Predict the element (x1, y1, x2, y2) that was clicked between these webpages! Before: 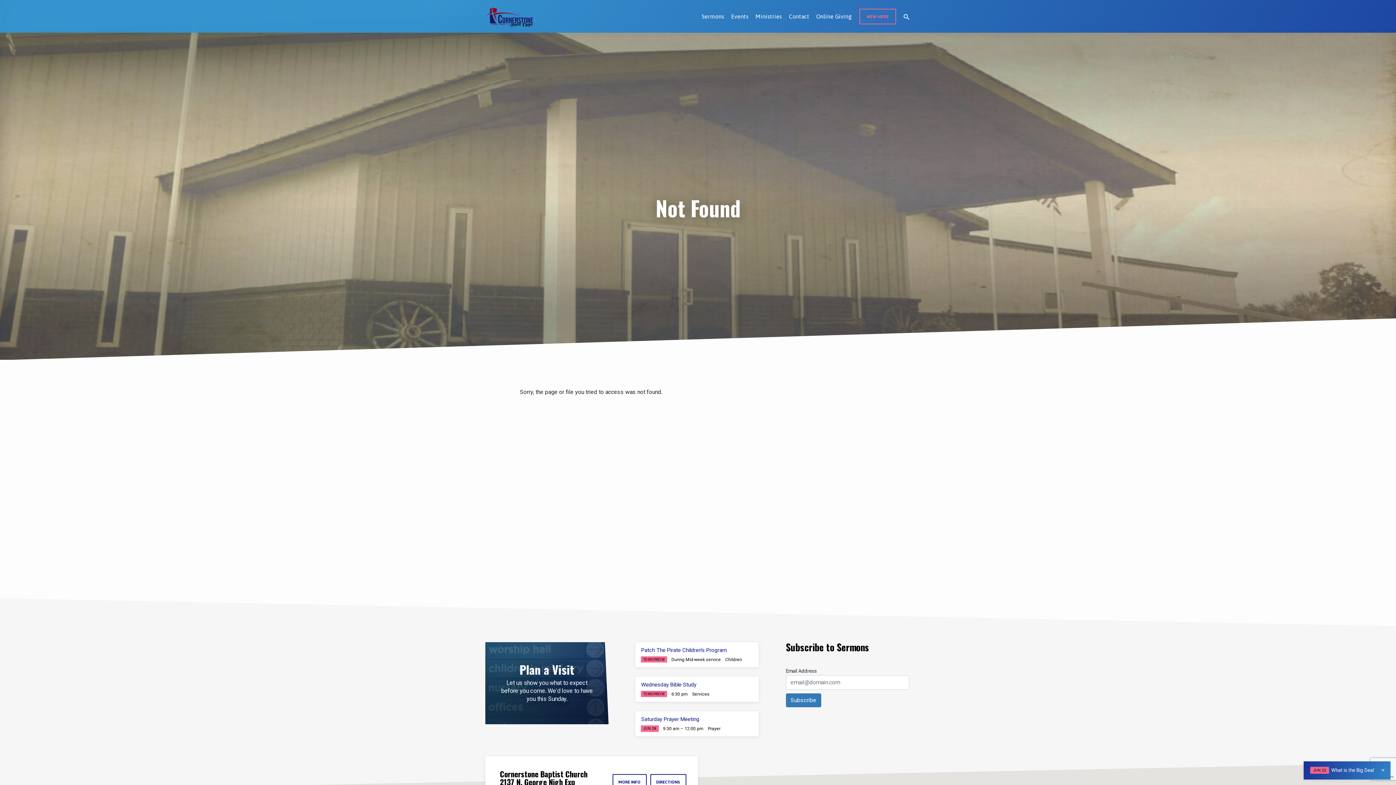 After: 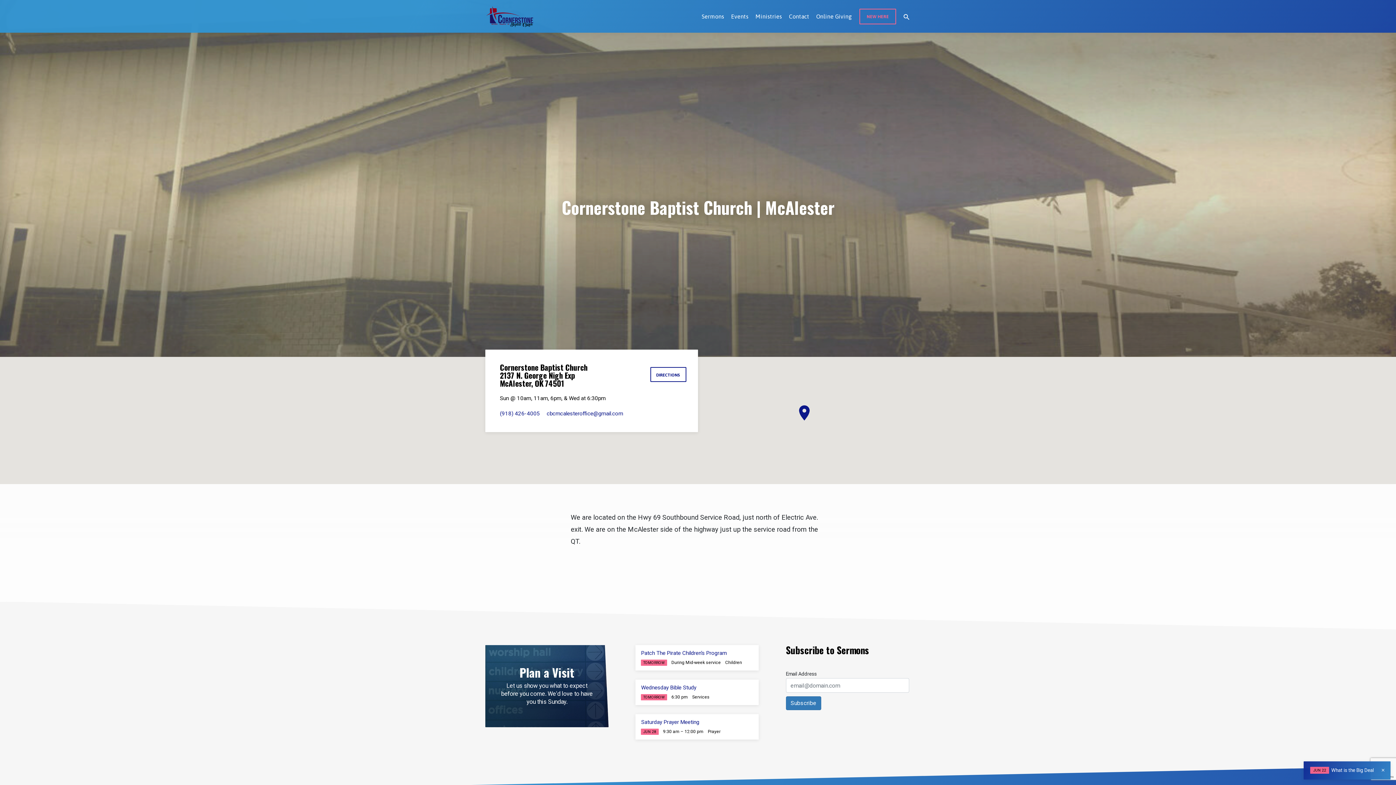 Action: bbox: (612, 774, 646, 789) label: MORE INFO